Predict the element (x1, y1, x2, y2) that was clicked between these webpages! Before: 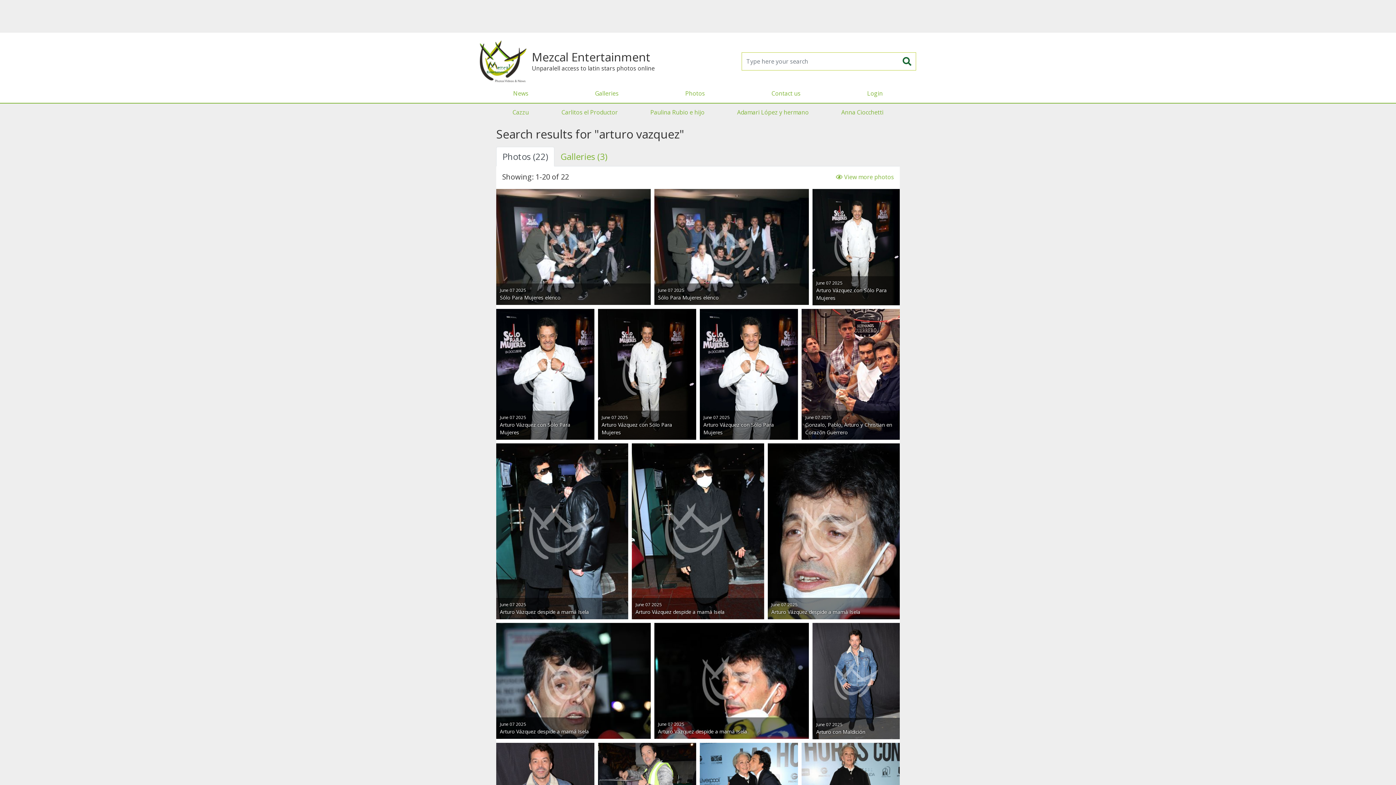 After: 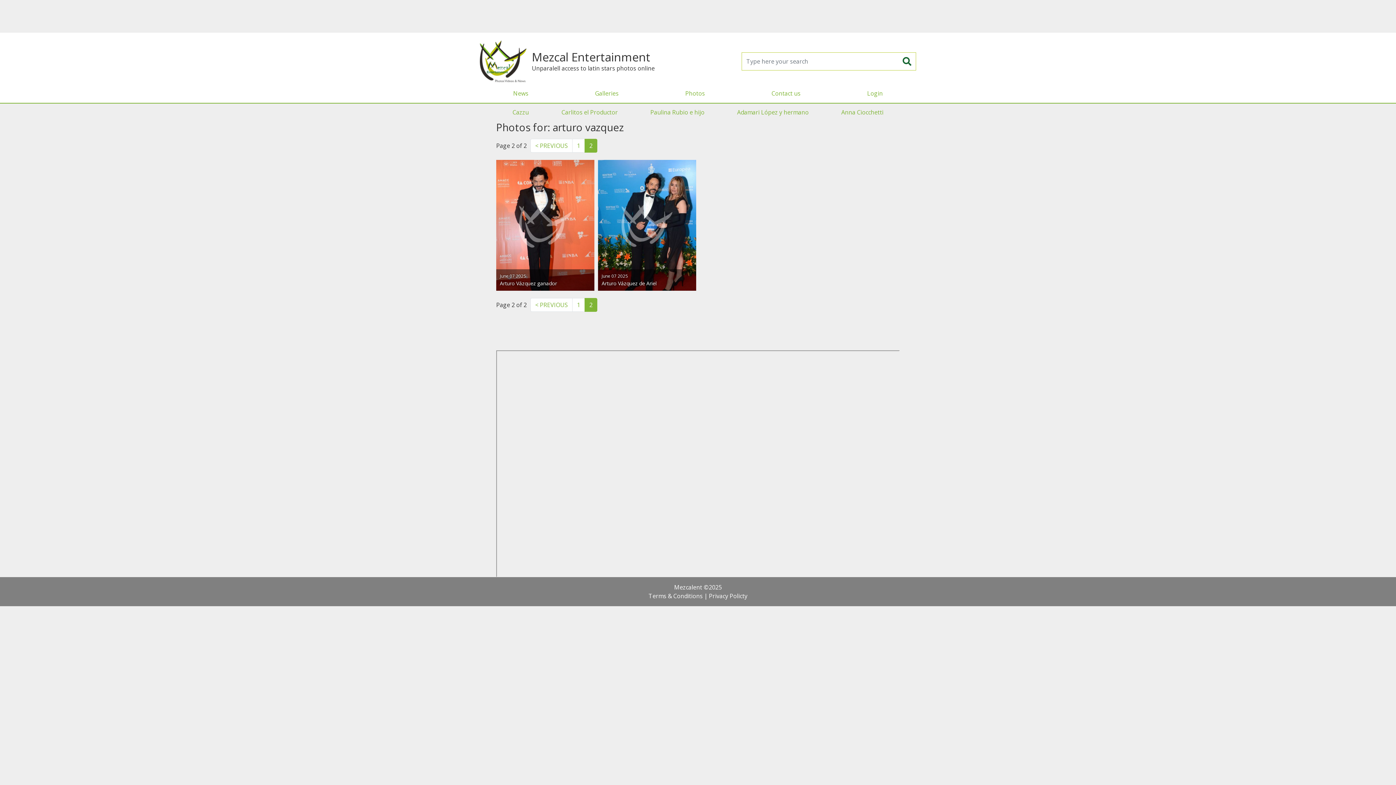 Action: bbox: (835, 172, 894, 181) label:  View more photos